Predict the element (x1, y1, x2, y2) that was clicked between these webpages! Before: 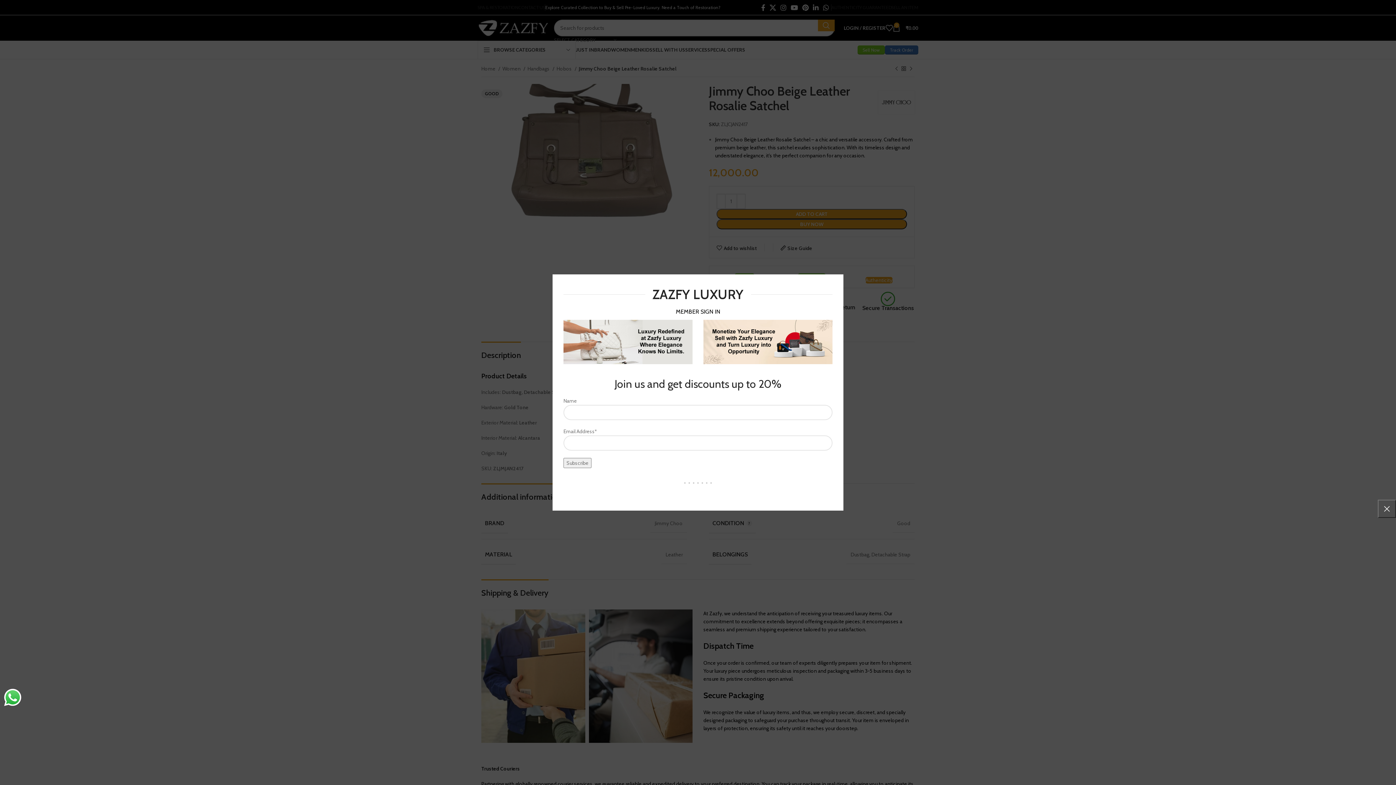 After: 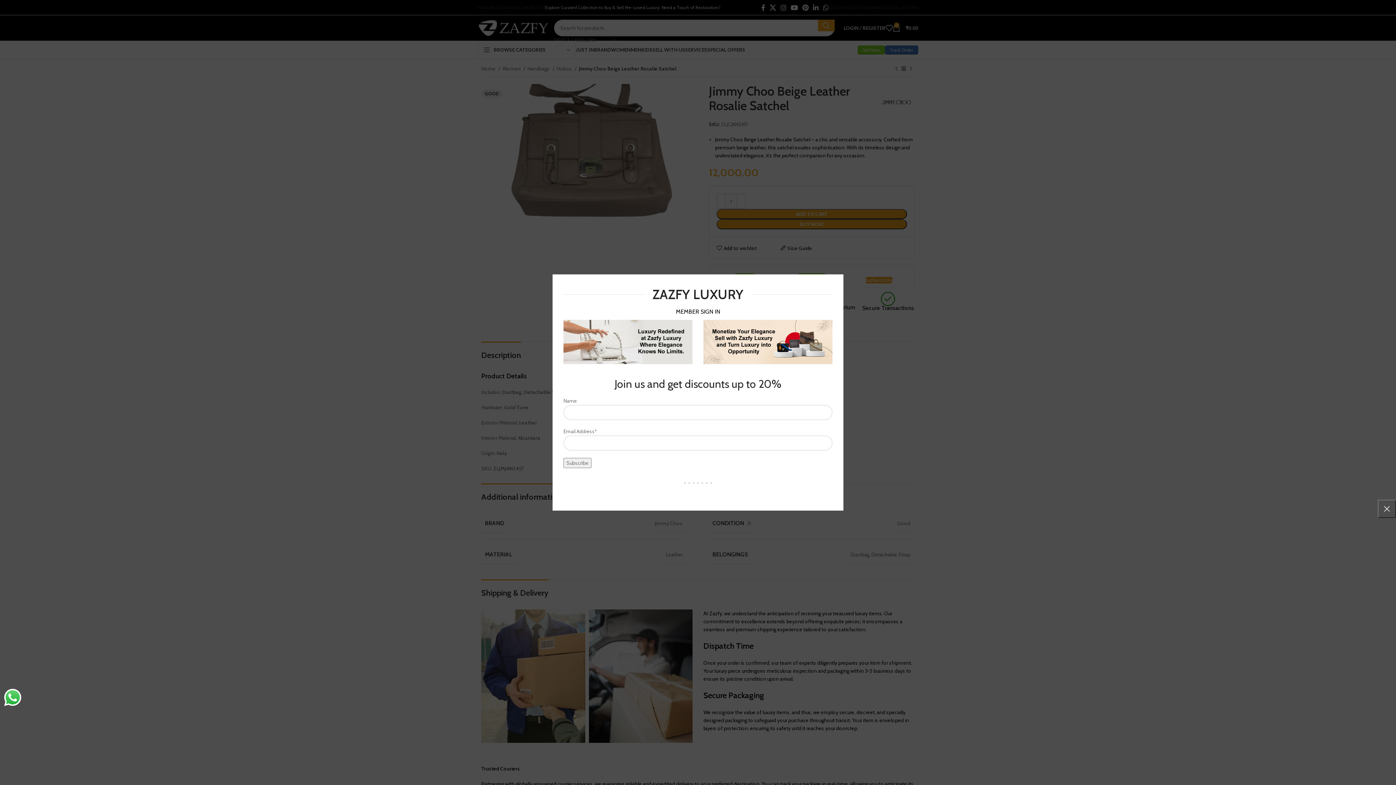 Action: bbox: (701, 482, 703, 483) label: Pinterest social link